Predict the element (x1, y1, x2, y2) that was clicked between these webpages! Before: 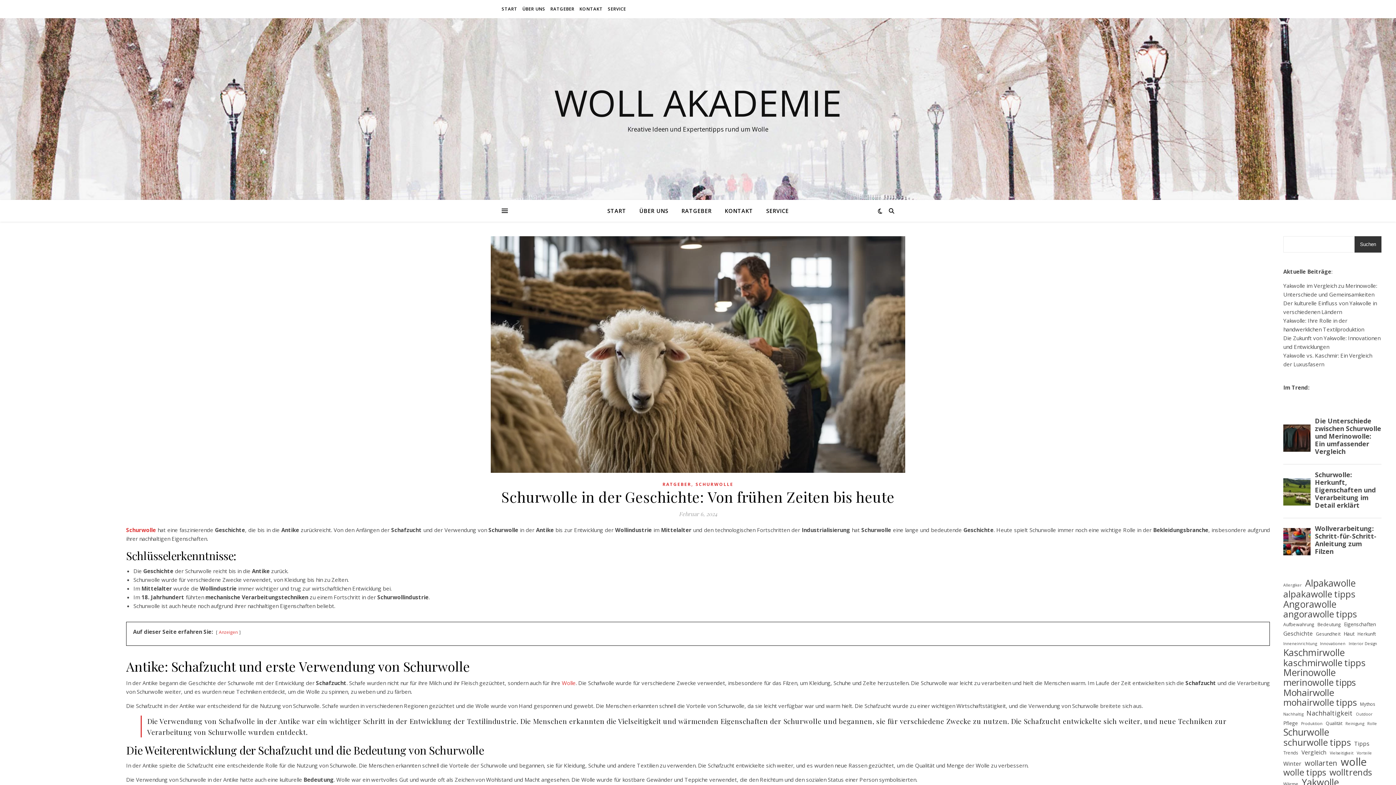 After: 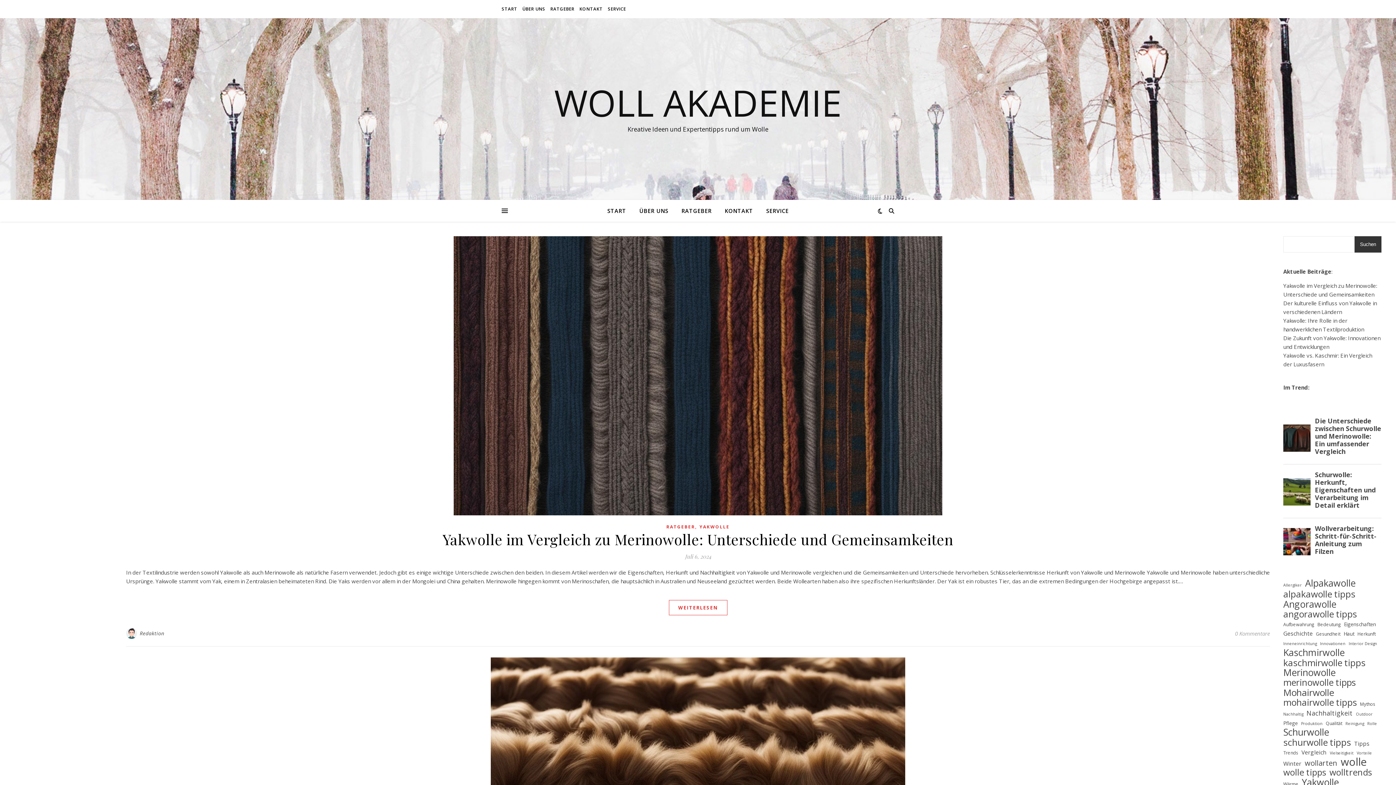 Action: label: Vergleich (7 Einträge) bbox: (1301, 748, 1326, 757)